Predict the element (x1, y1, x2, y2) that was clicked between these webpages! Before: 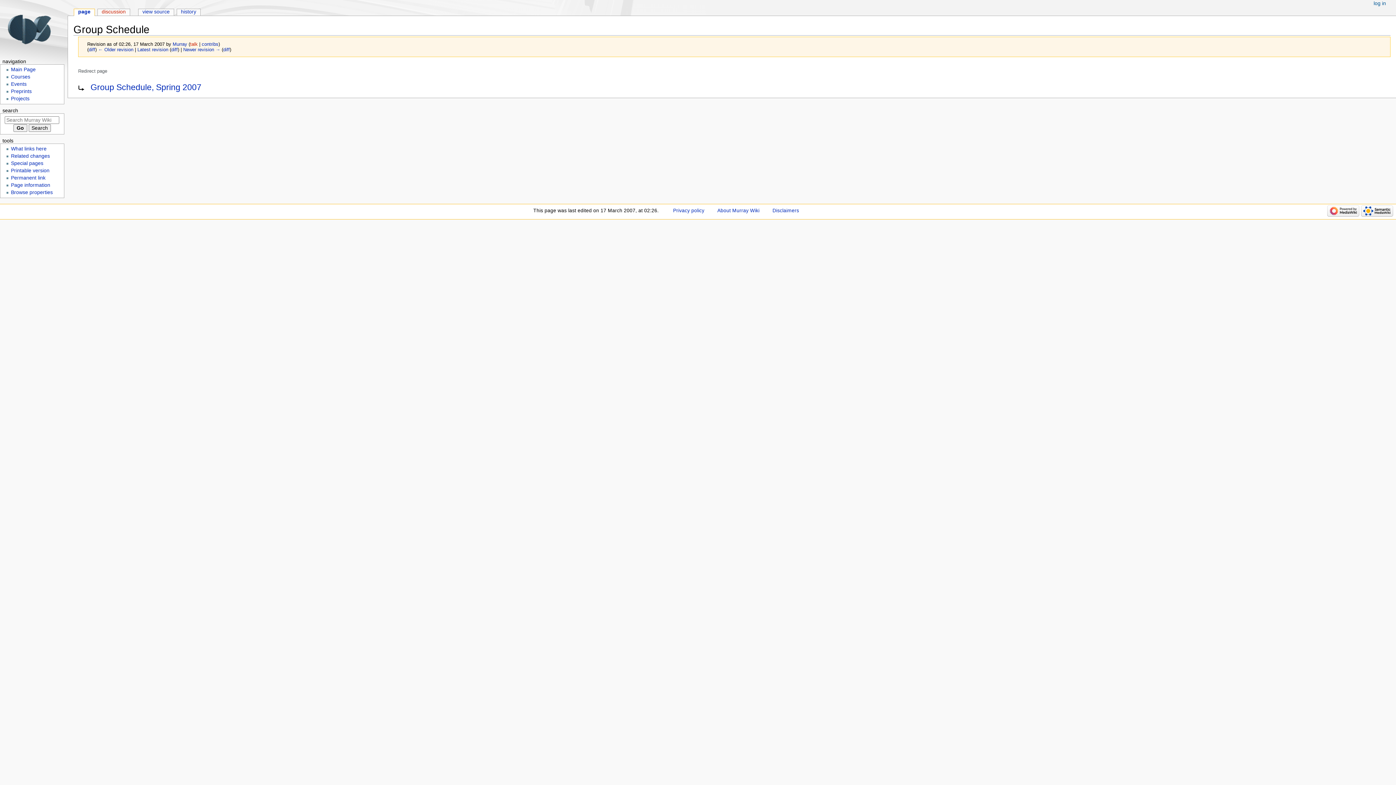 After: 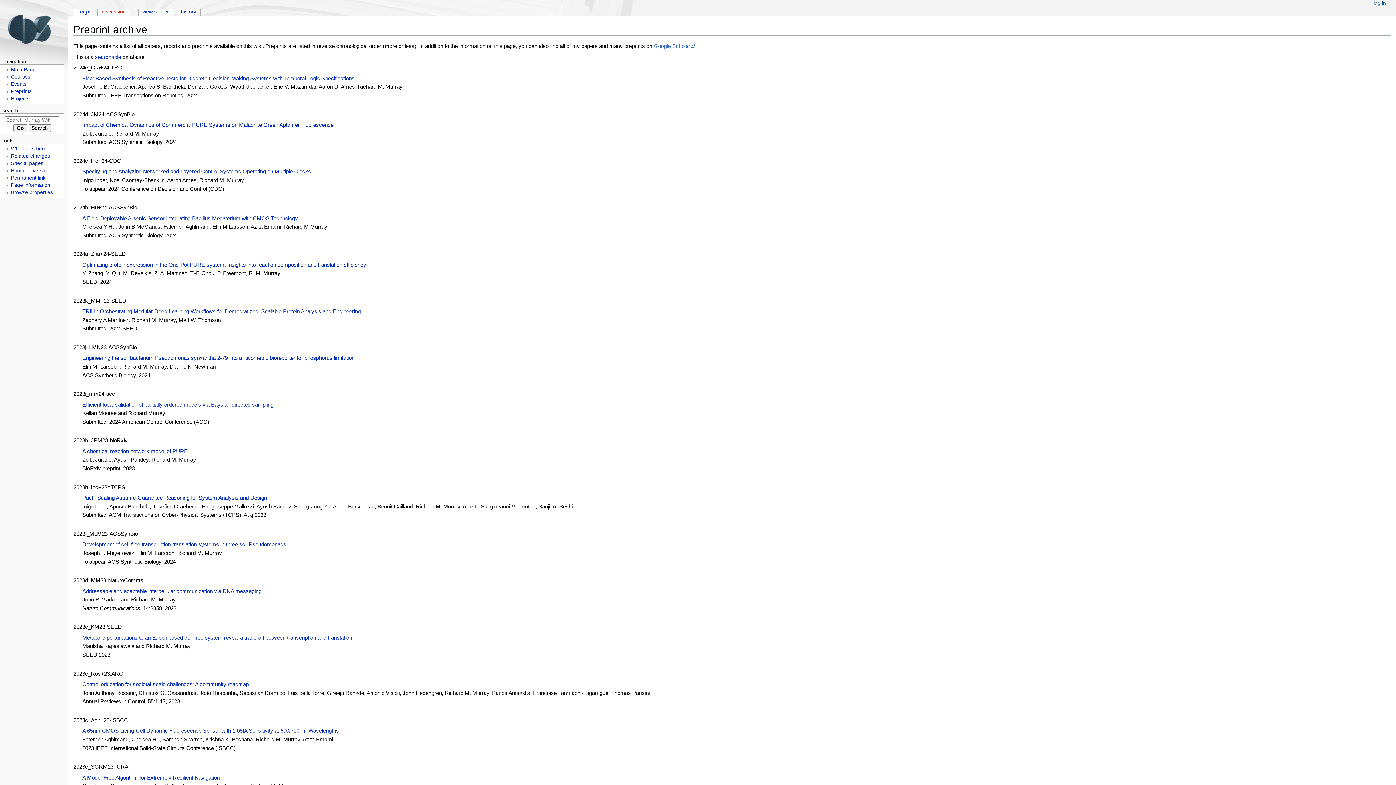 Action: bbox: (10, 88, 31, 94) label: Preprints